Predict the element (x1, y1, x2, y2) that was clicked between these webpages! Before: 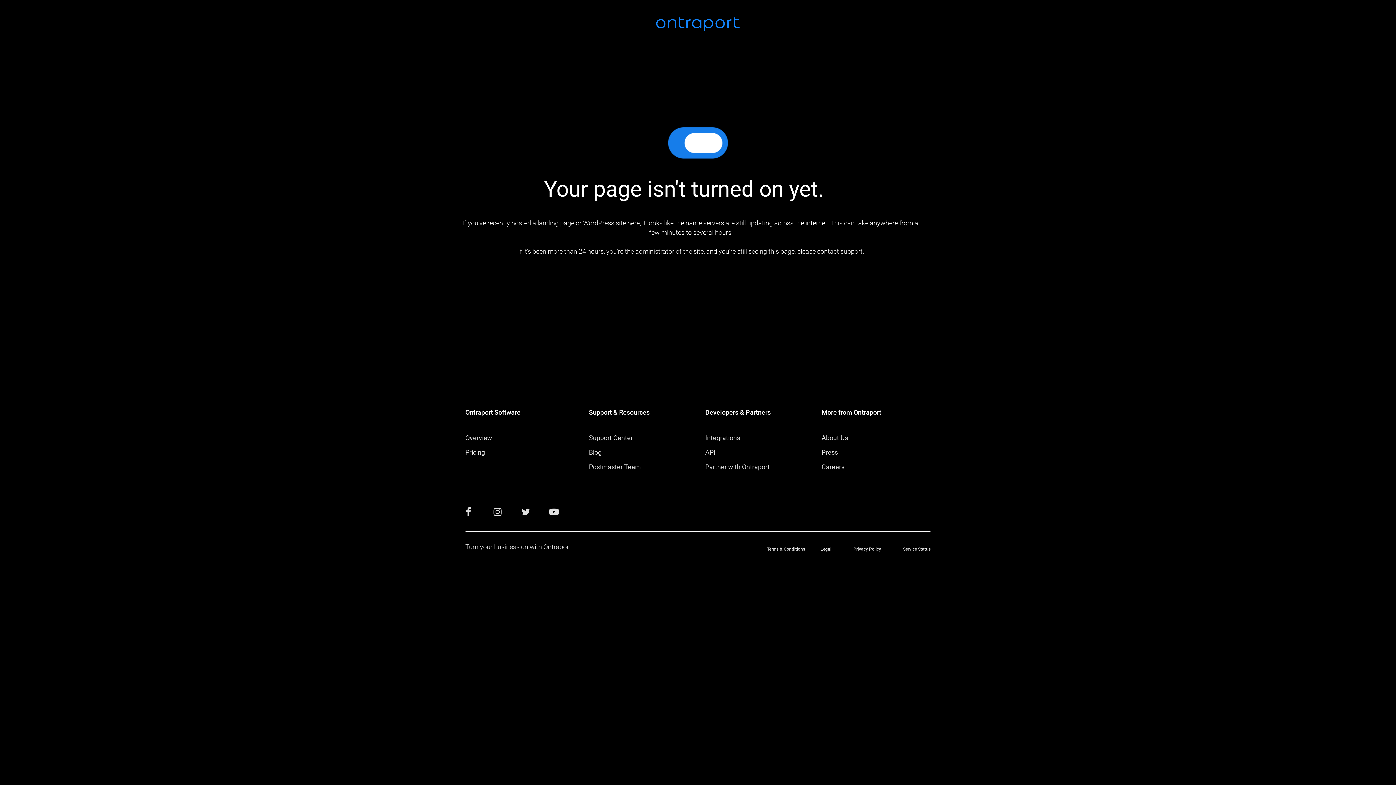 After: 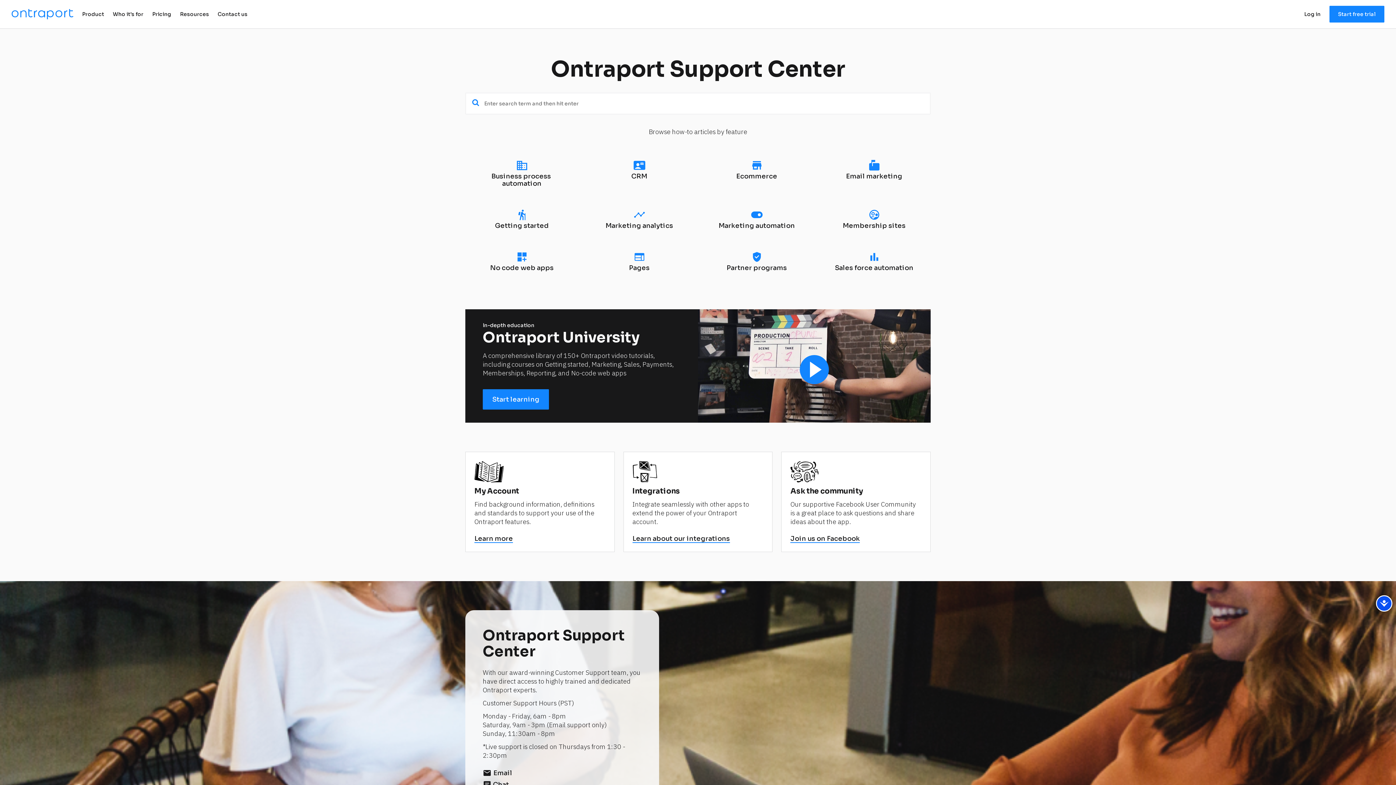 Action: label: Support Center bbox: (589, 434, 633, 441)